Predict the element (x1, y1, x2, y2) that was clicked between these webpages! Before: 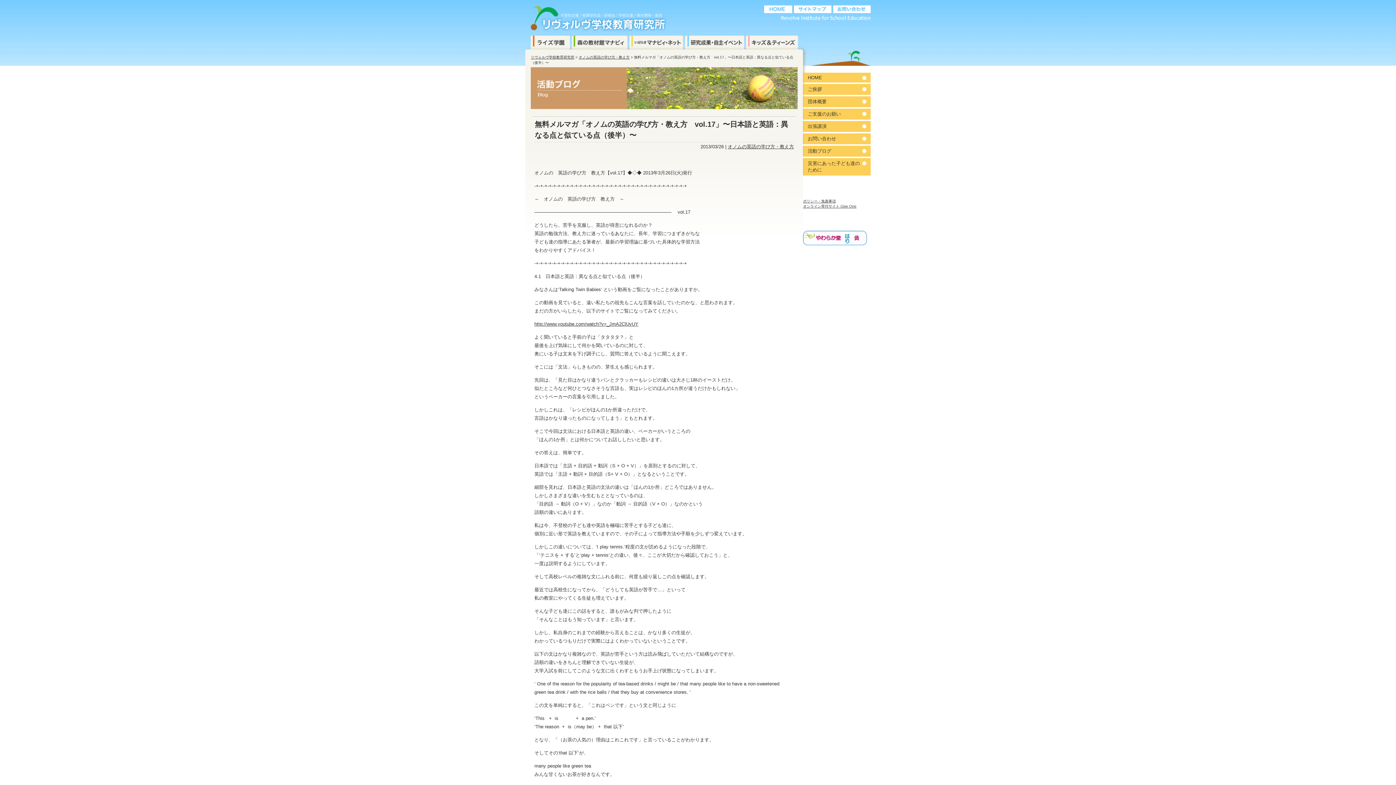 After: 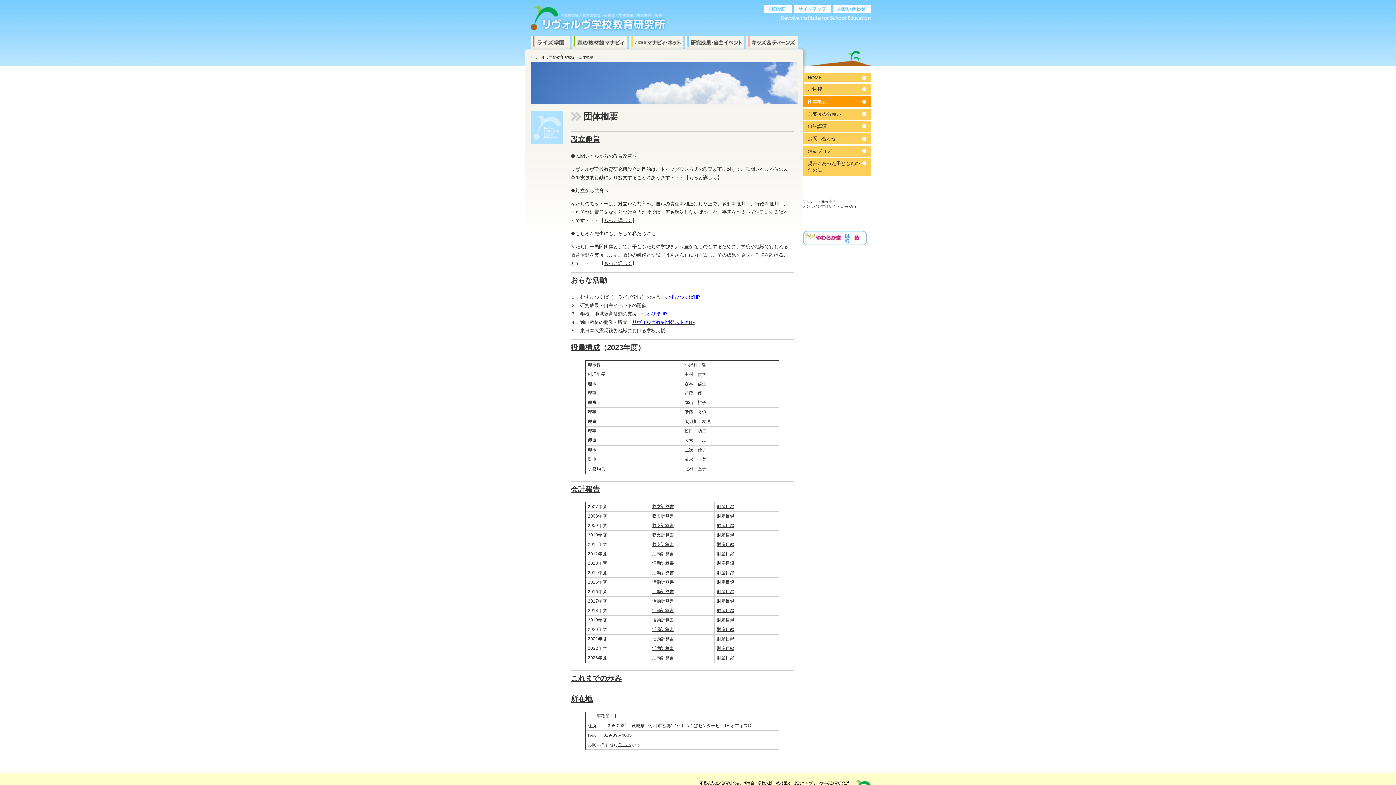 Action: bbox: (803, 96, 870, 107) label: 団体概要